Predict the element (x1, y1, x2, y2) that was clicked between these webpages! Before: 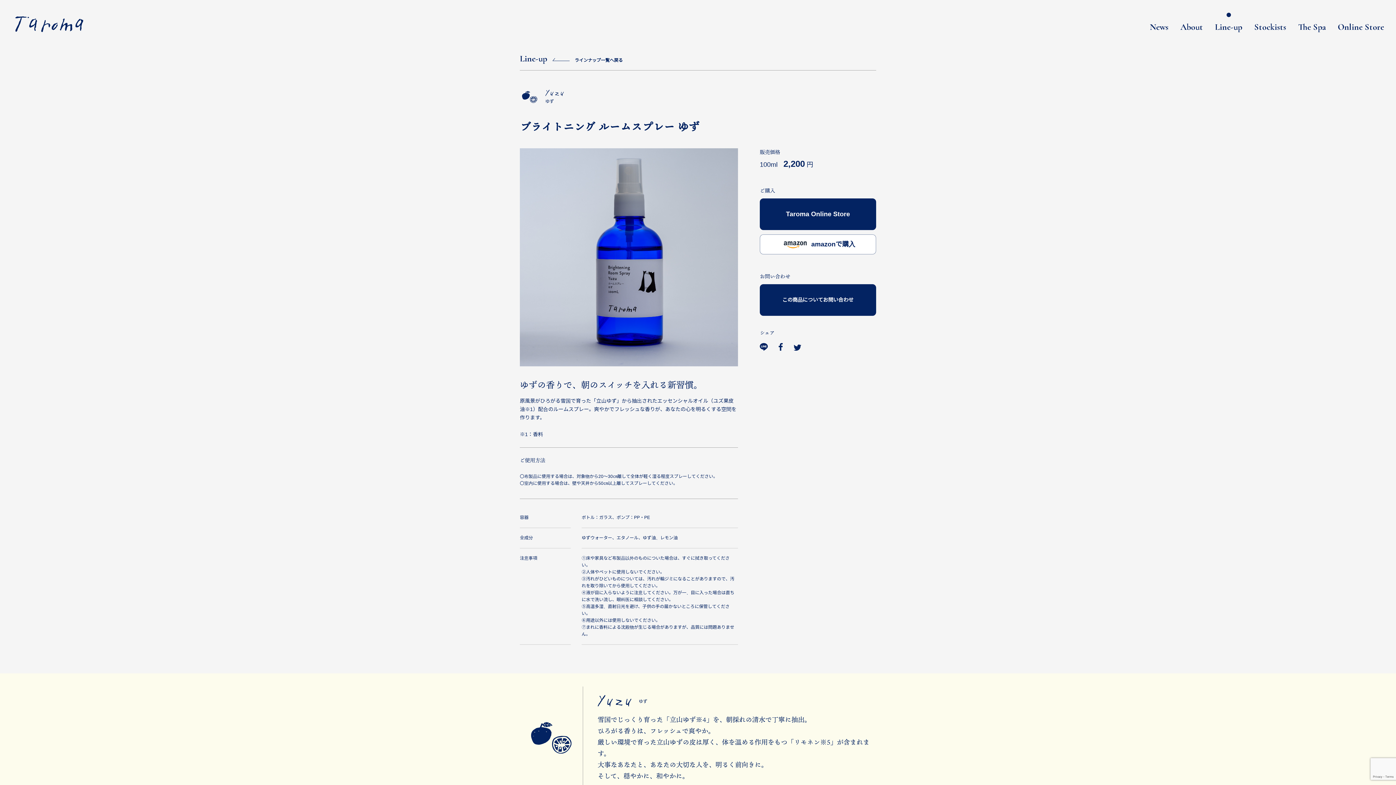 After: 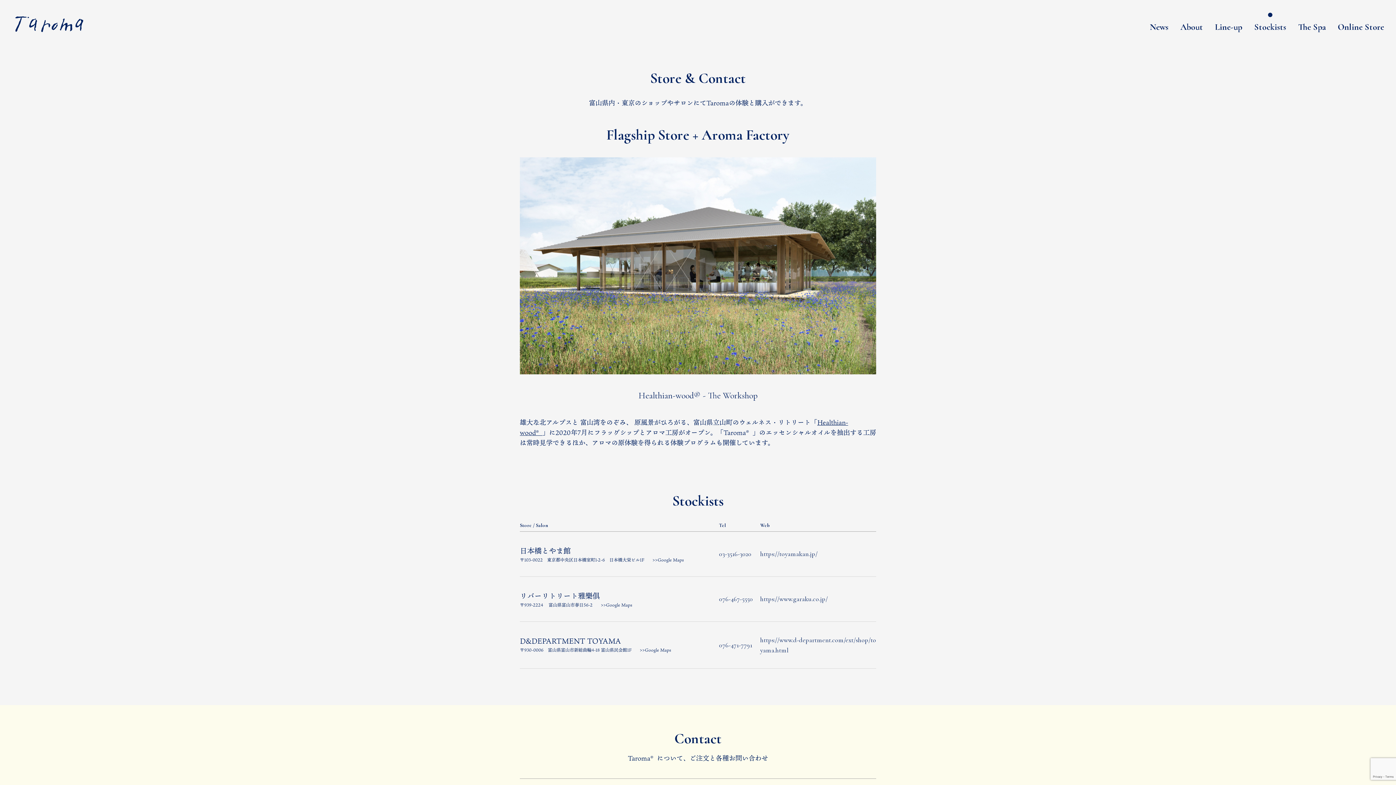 Action: bbox: (1254, 12, 1286, 31) label: Stockists